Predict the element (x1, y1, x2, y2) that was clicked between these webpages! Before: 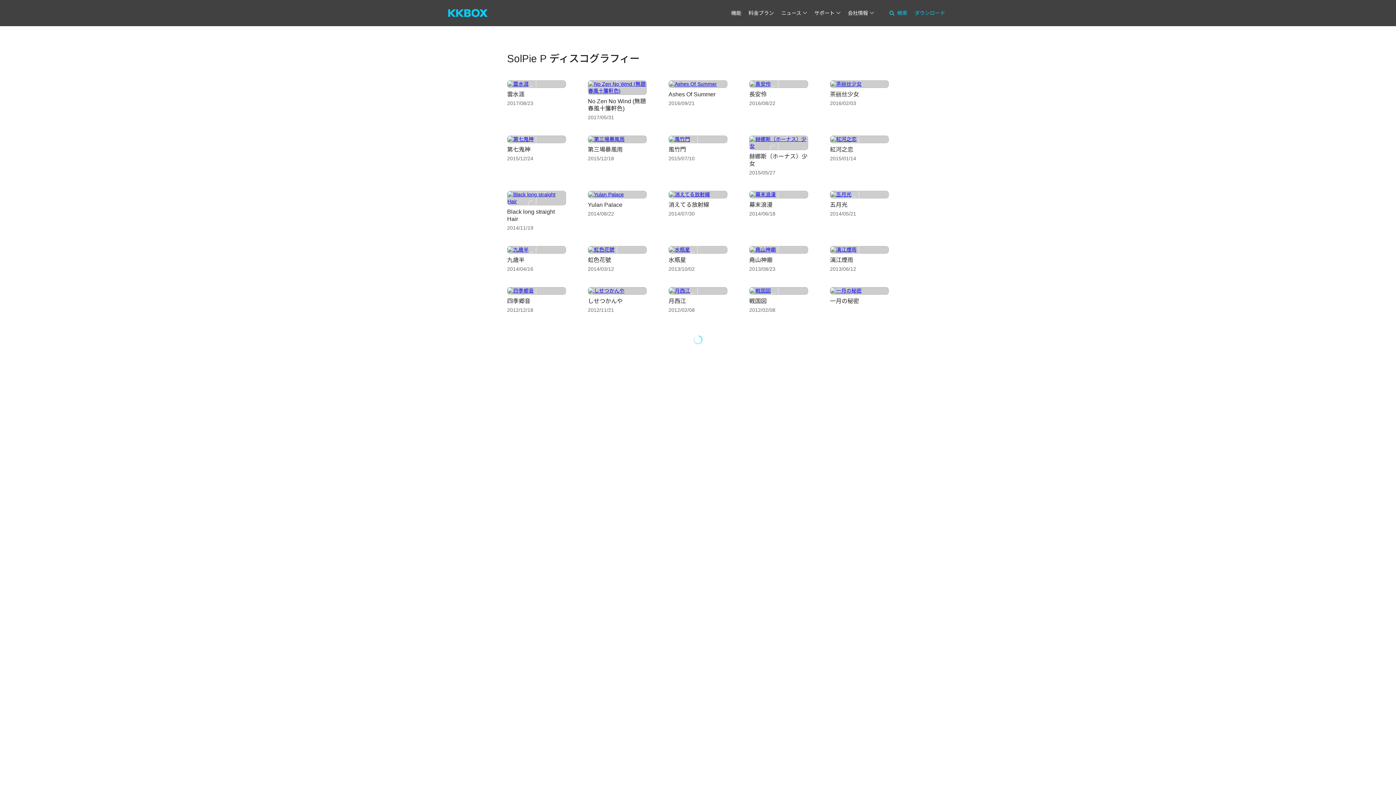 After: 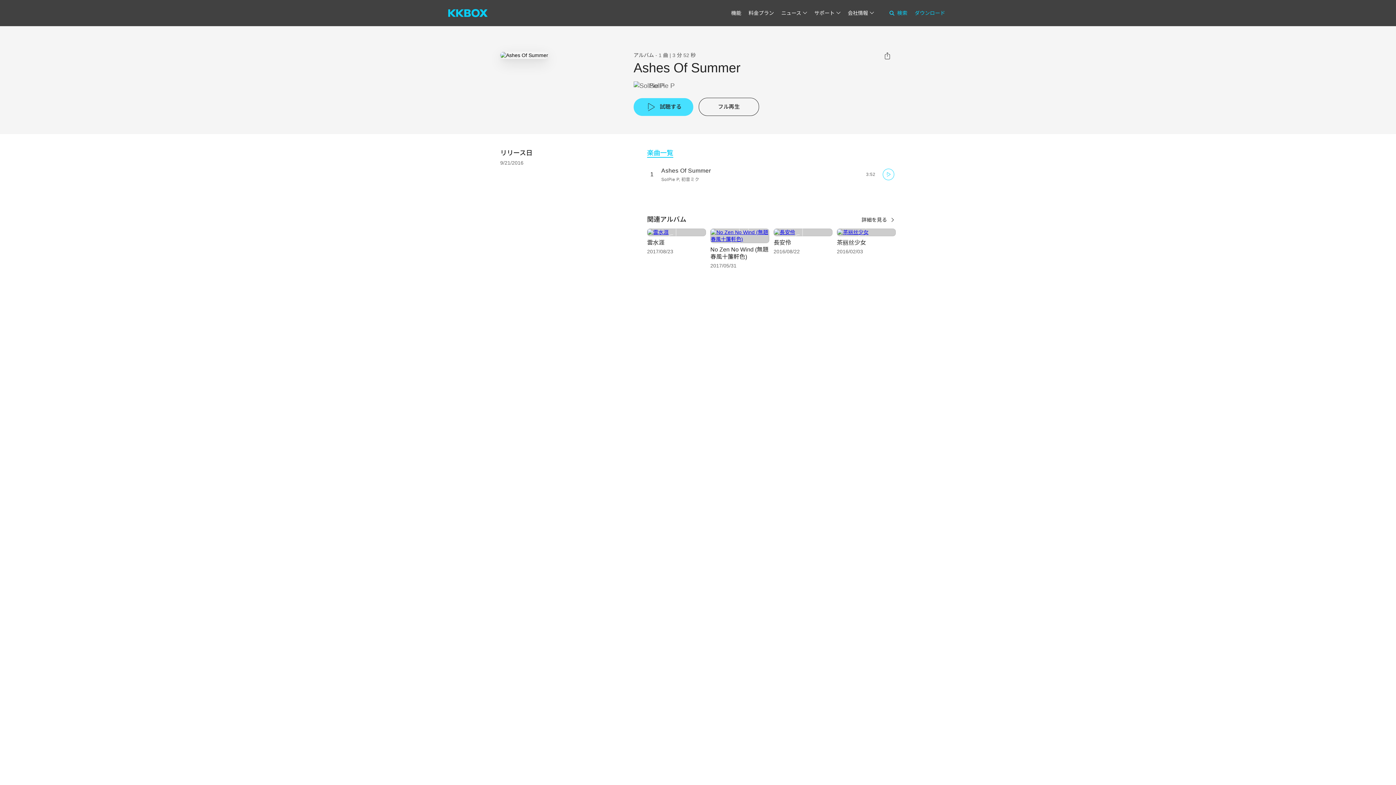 Action: label: Ashes Of Summer bbox: (668, 91, 715, 97)